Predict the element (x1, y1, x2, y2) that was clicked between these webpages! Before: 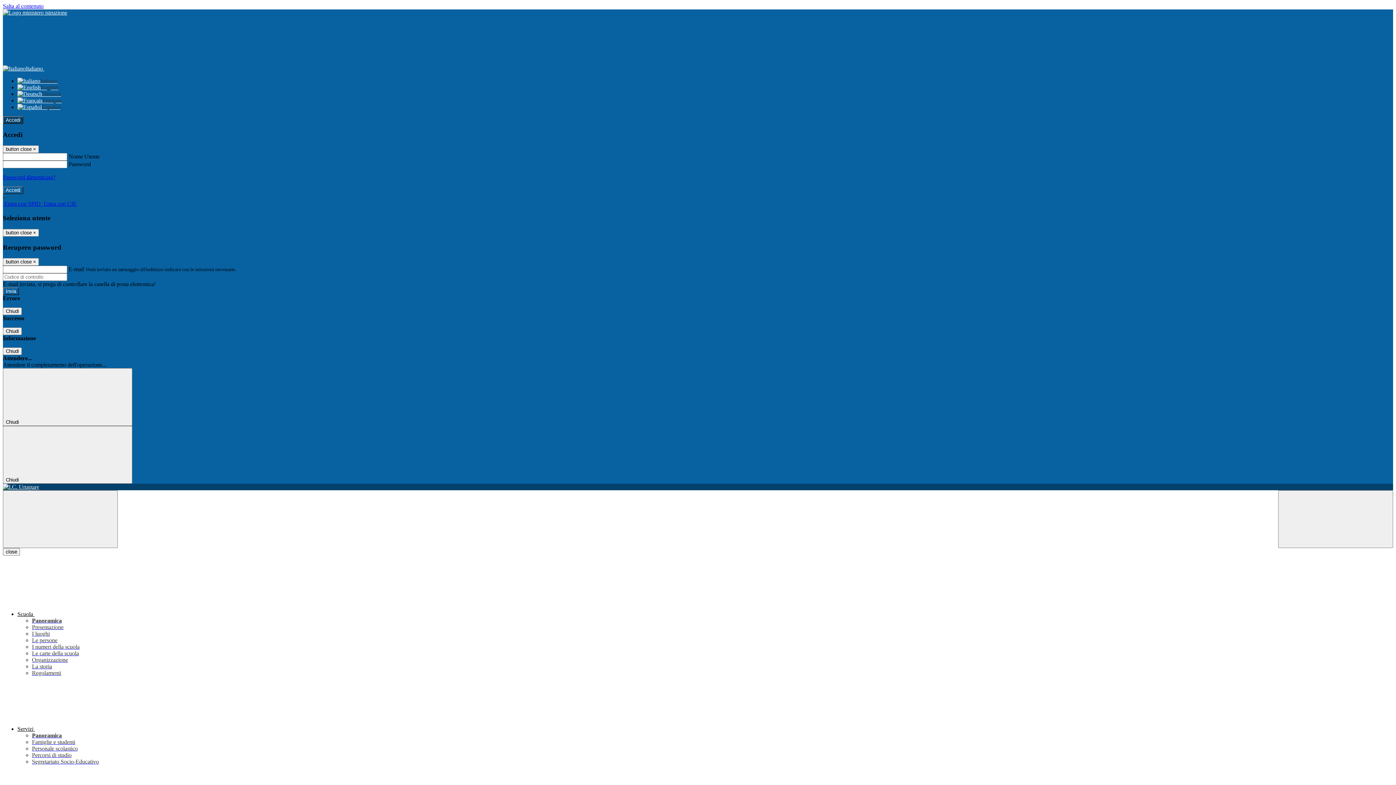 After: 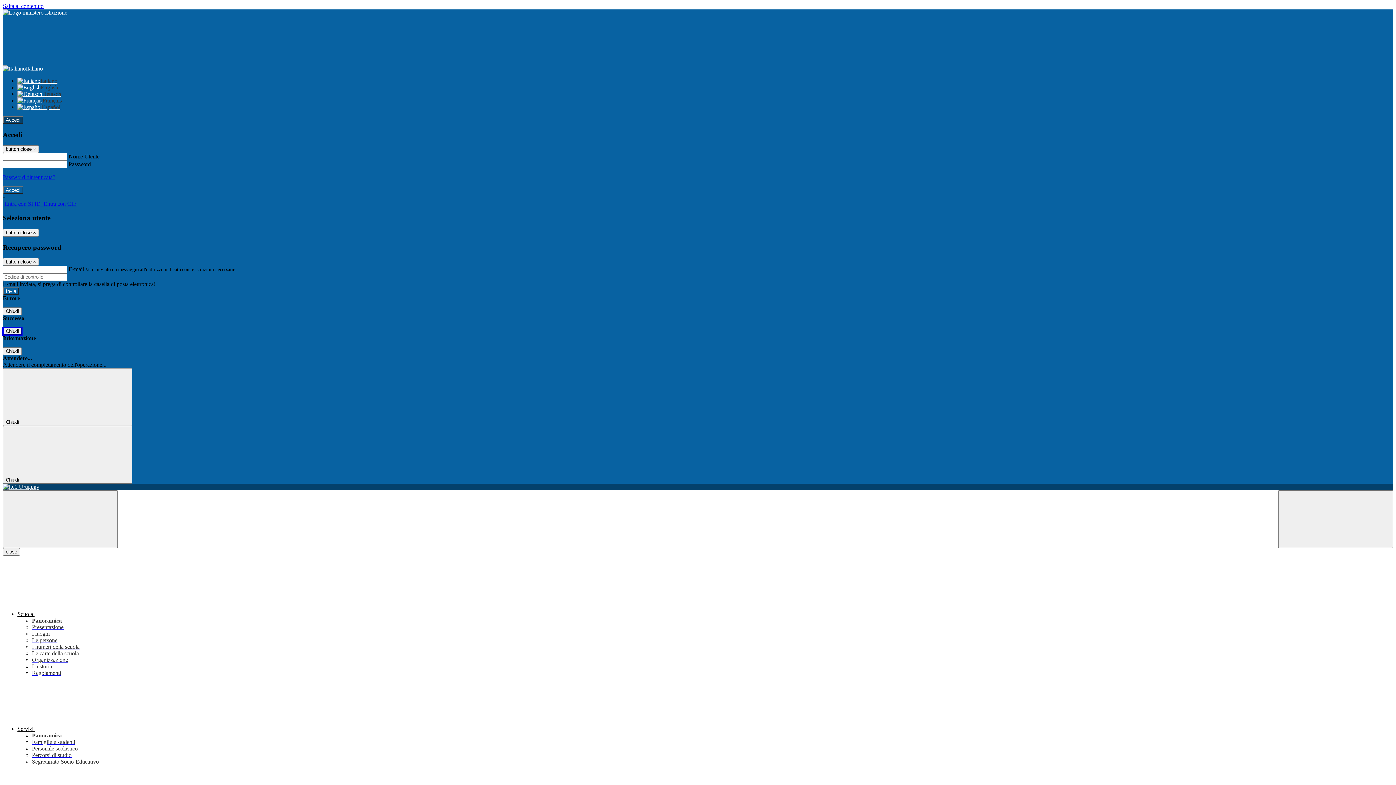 Action: label: Chiudi bbox: (2, 327, 21, 335)